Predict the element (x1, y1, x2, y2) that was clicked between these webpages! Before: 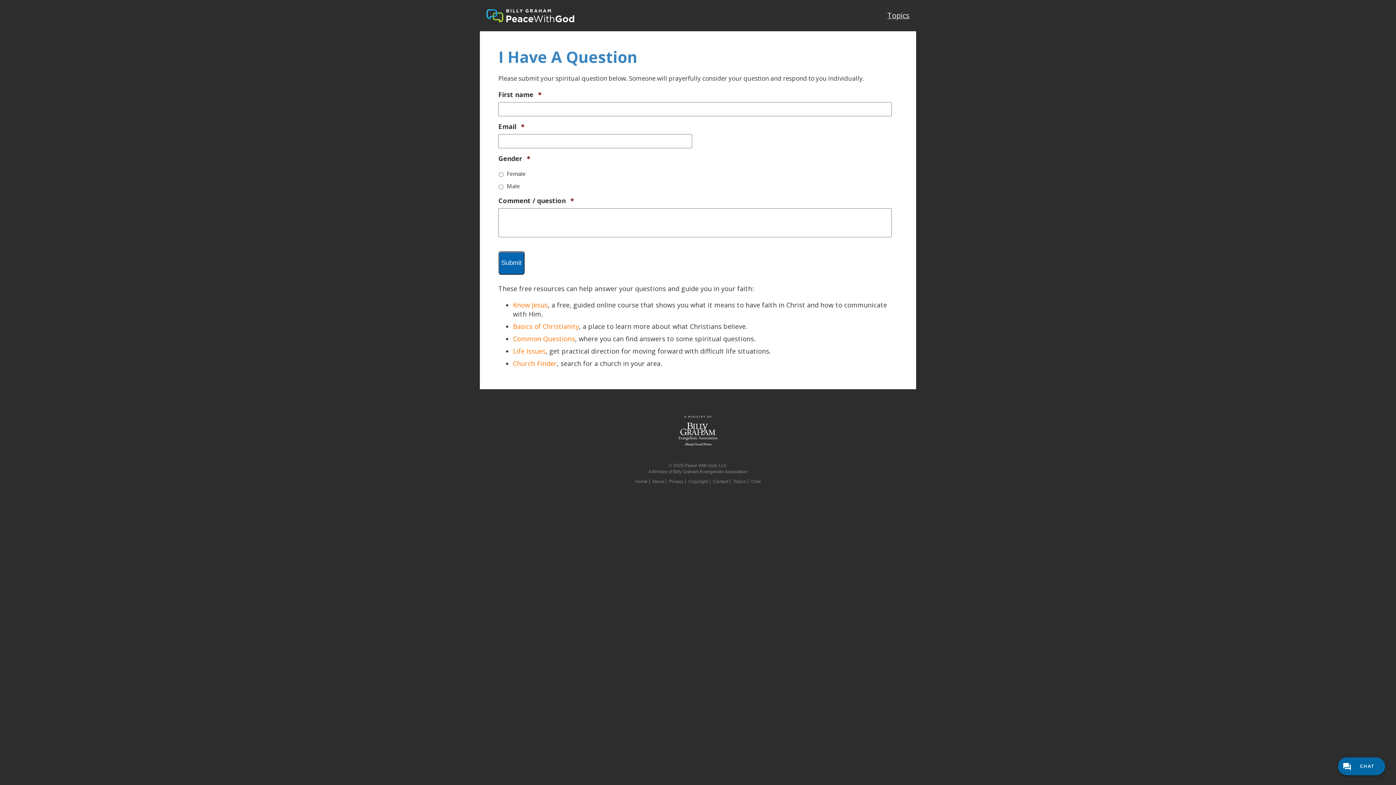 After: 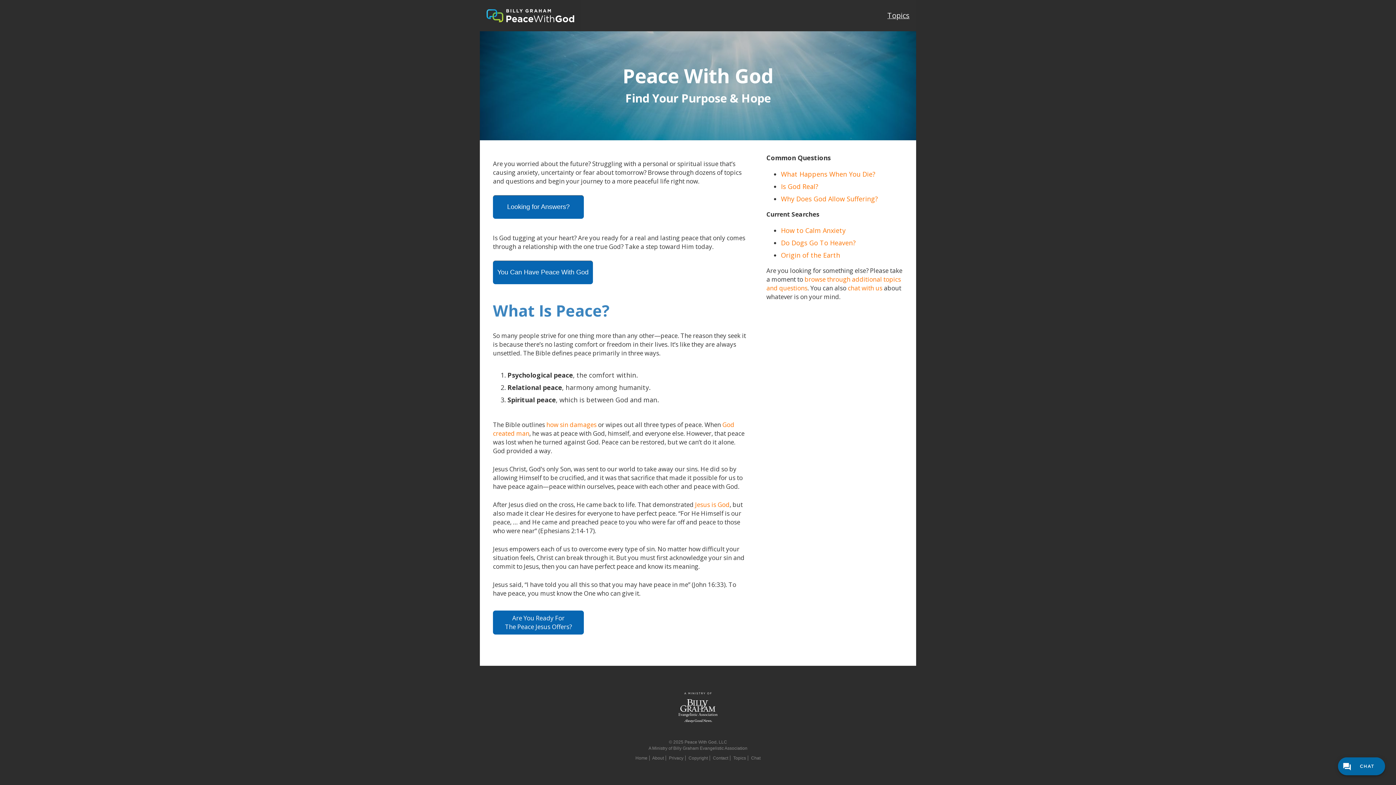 Action: label: Home bbox: (635, 479, 647, 484)